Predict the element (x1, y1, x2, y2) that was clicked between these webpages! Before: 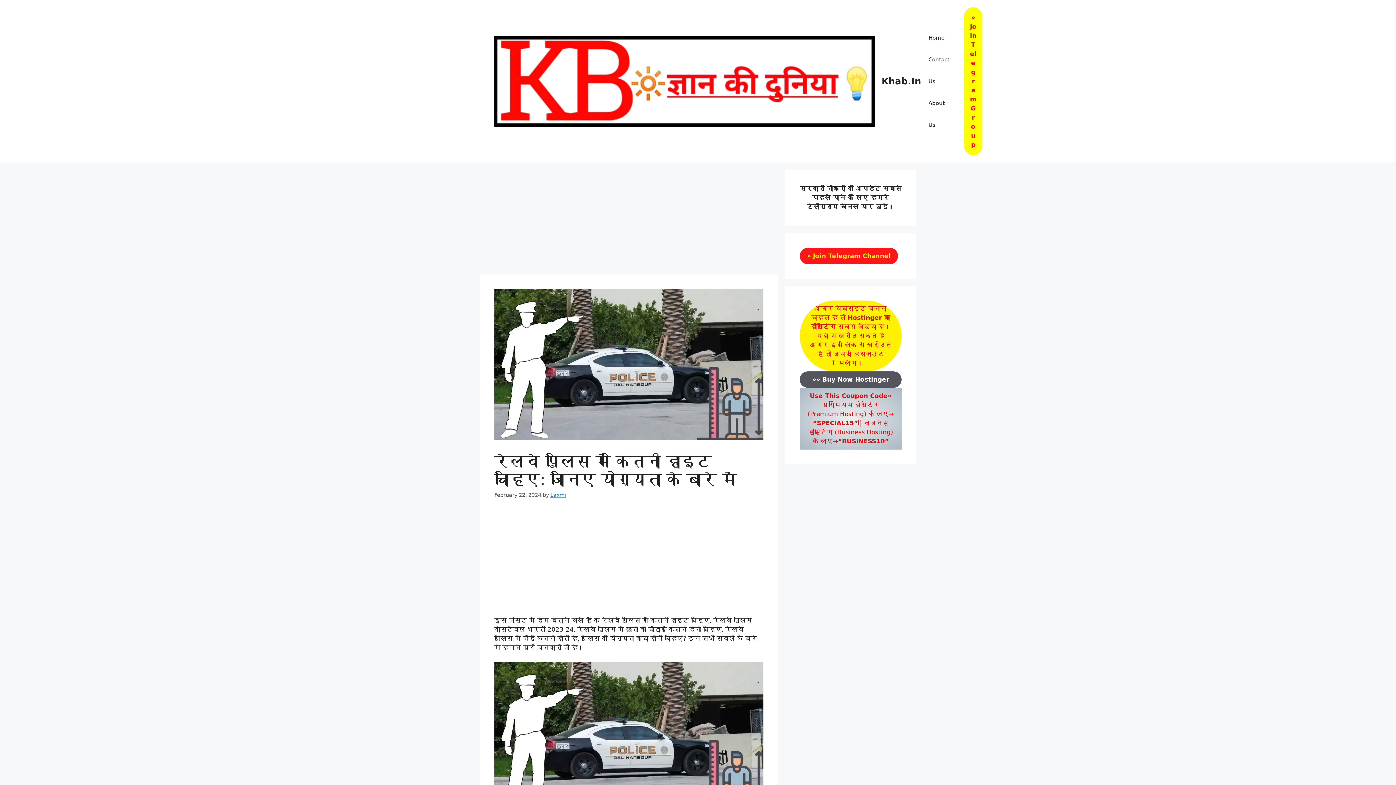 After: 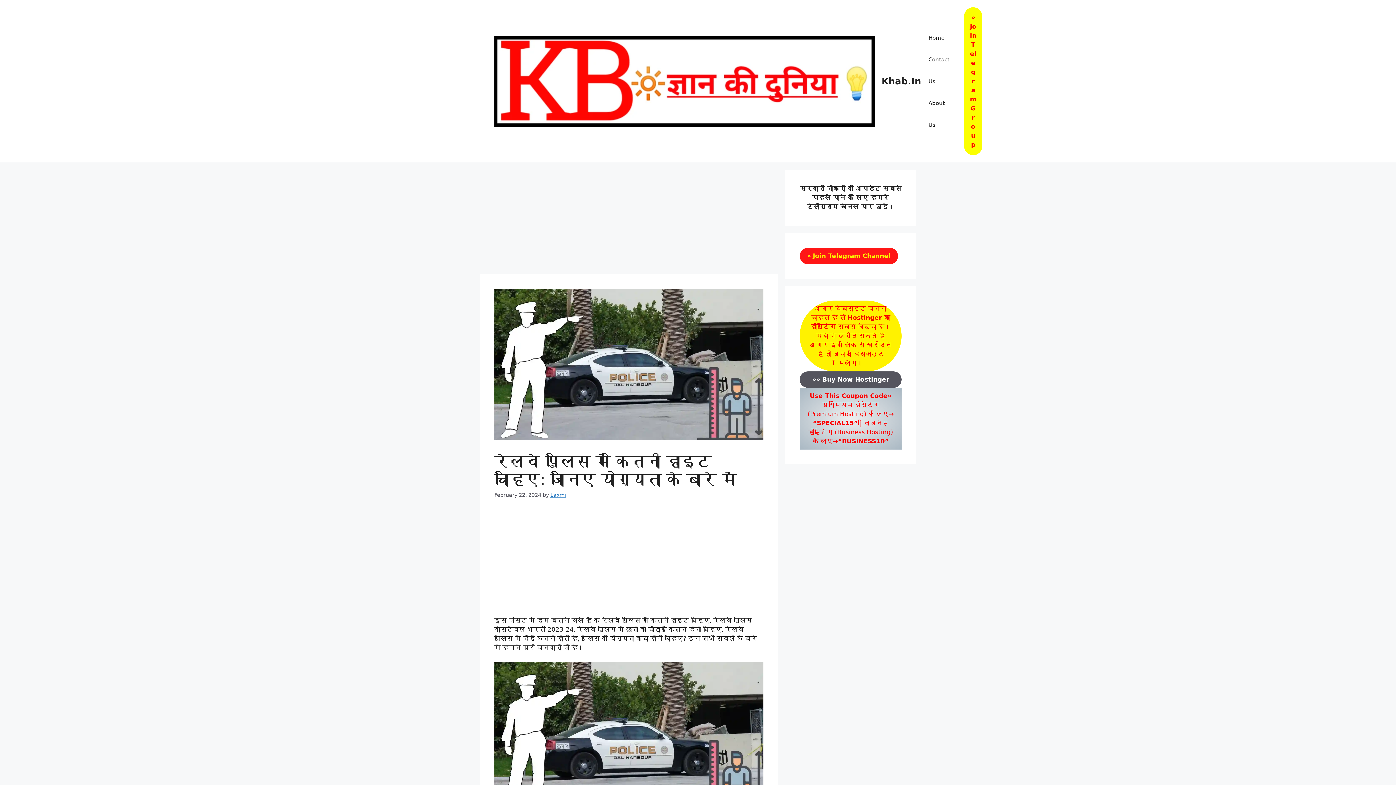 Action: label: » Join Telegram Channel bbox: (800, 248, 898, 264)